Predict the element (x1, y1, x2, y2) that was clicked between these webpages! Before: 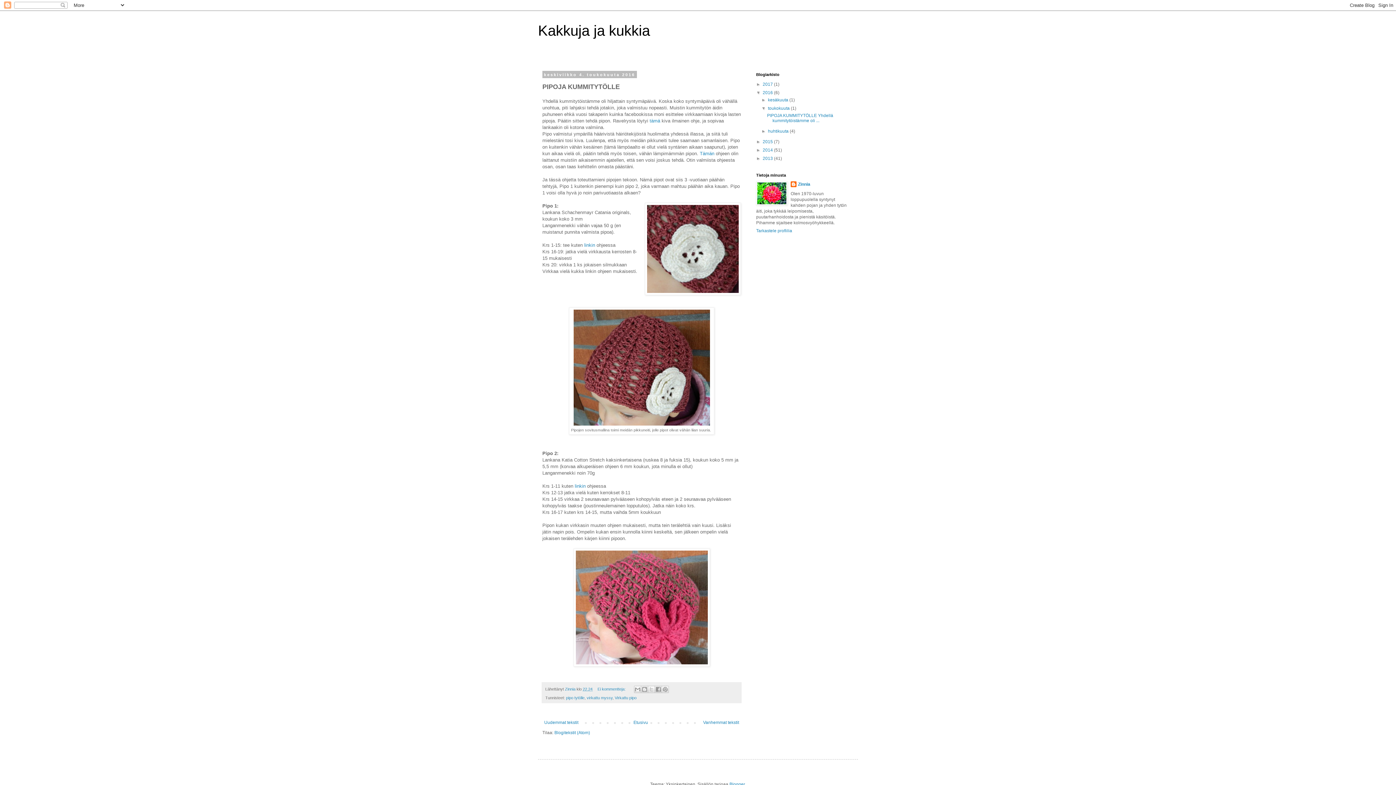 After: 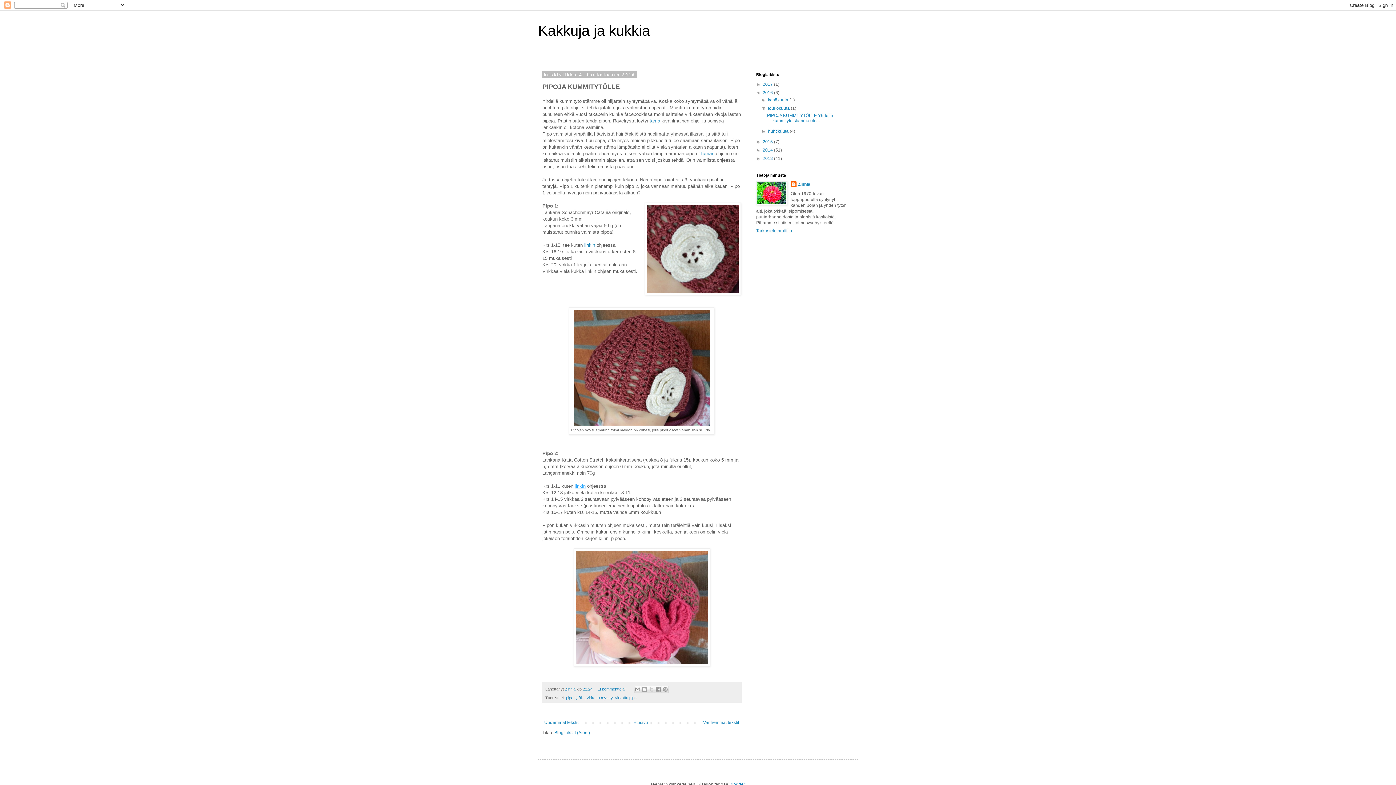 Action: bbox: (574, 483, 585, 489) label: linkin